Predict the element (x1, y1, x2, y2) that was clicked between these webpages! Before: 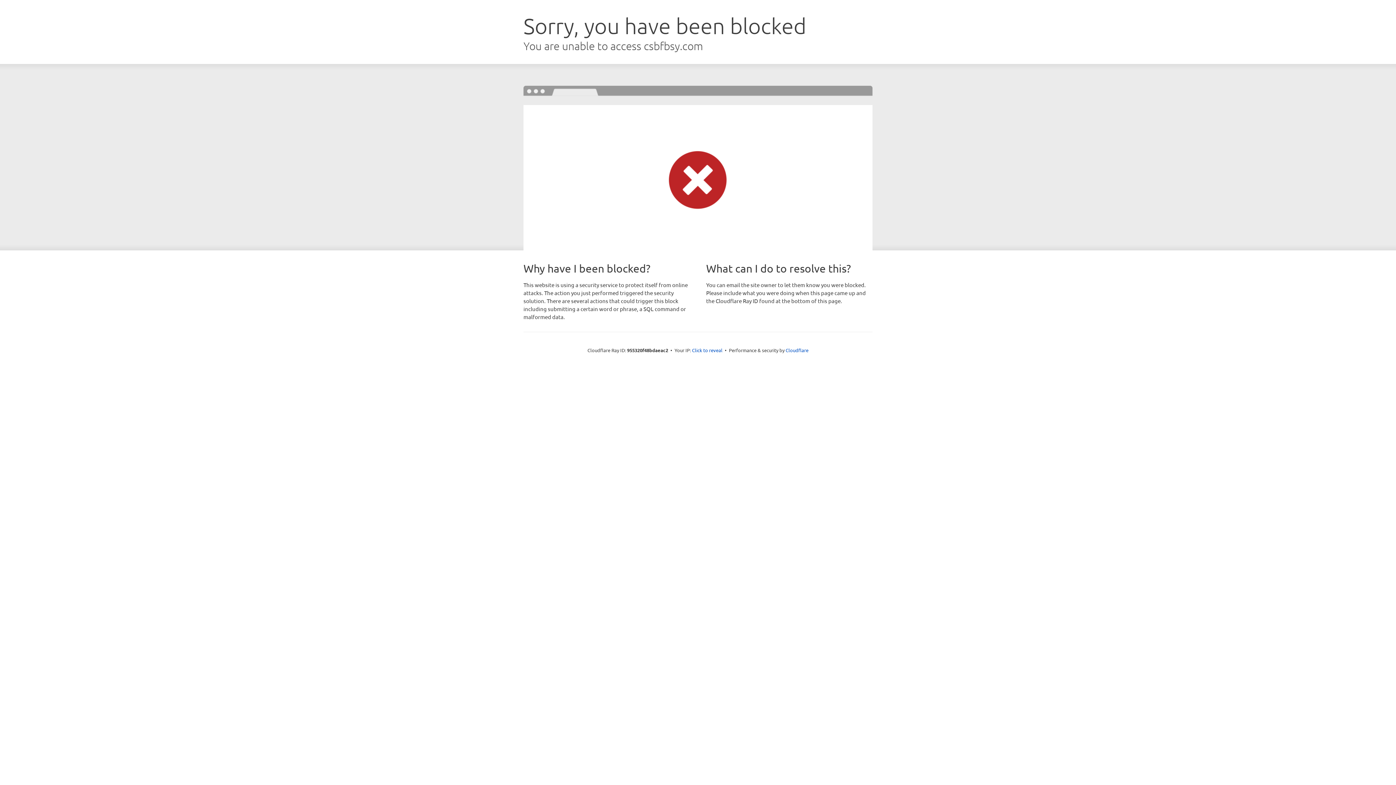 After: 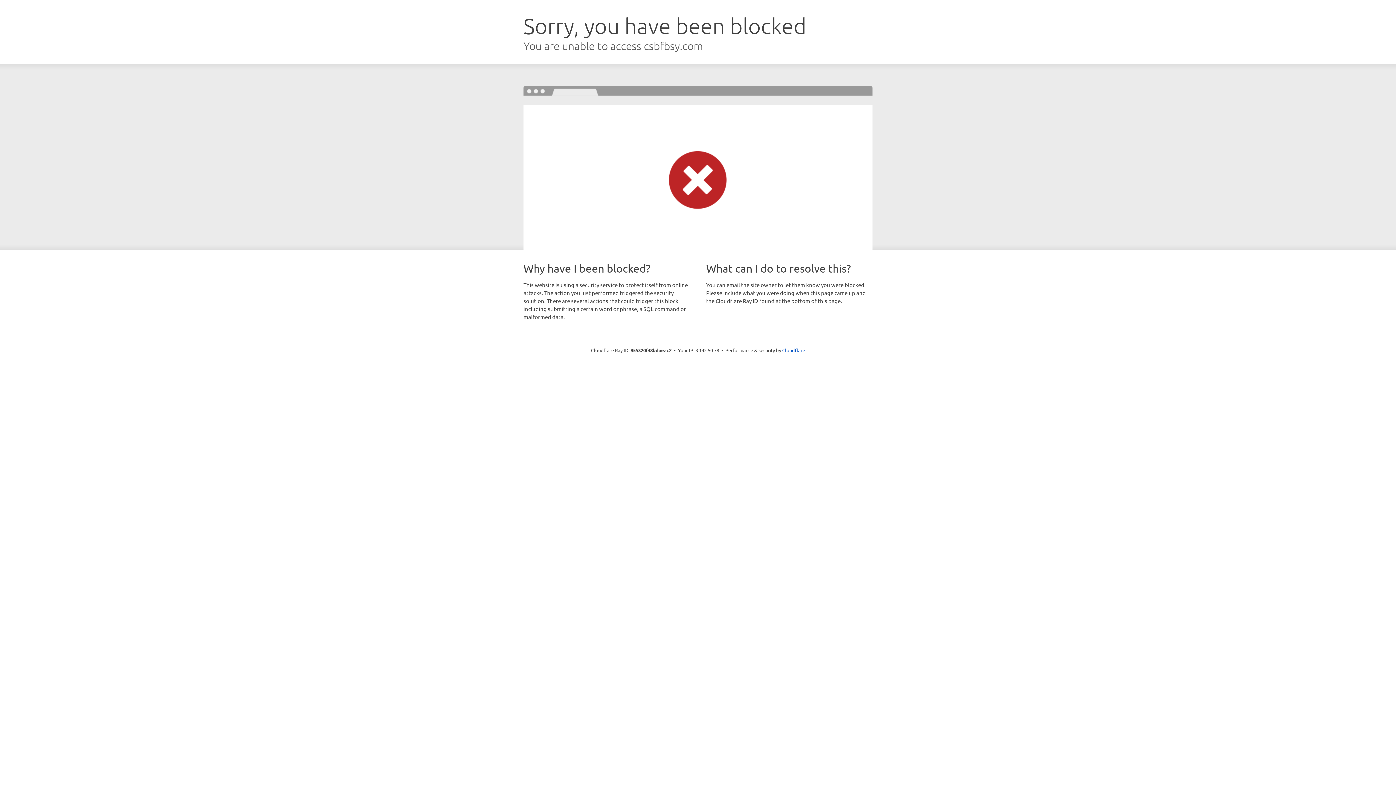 Action: label: Click to reveal bbox: (692, 346, 722, 353)